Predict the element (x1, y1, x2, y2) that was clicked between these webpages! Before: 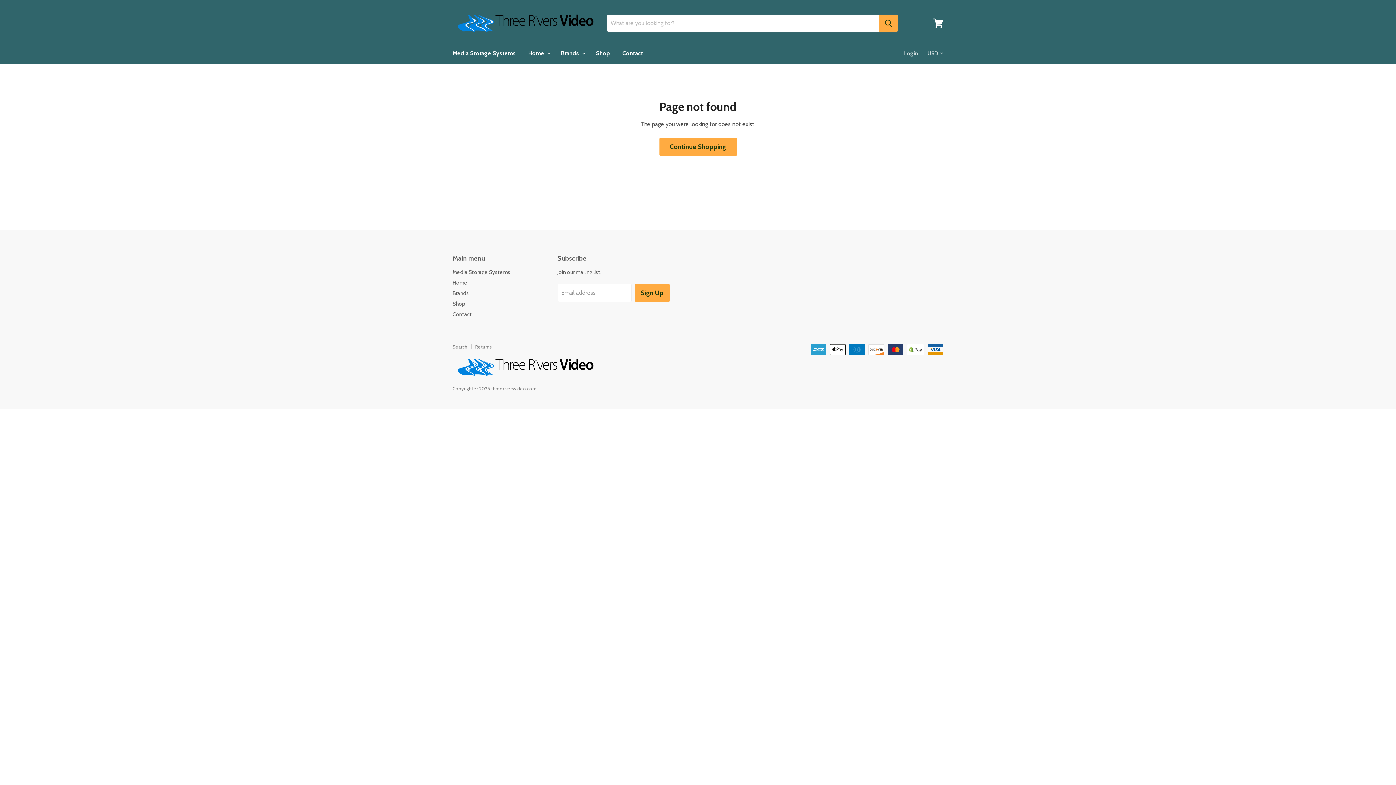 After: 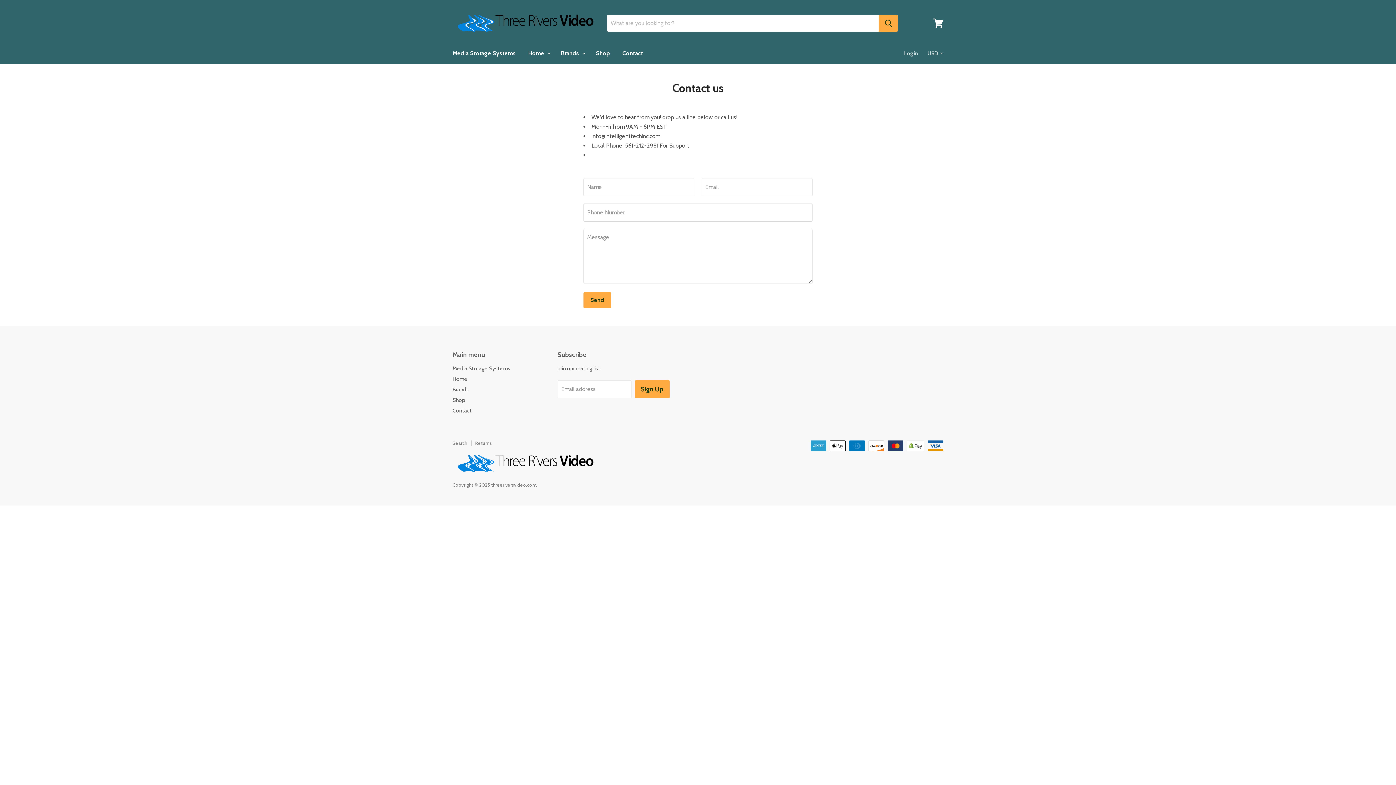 Action: label: Contact bbox: (617, 45, 648, 60)